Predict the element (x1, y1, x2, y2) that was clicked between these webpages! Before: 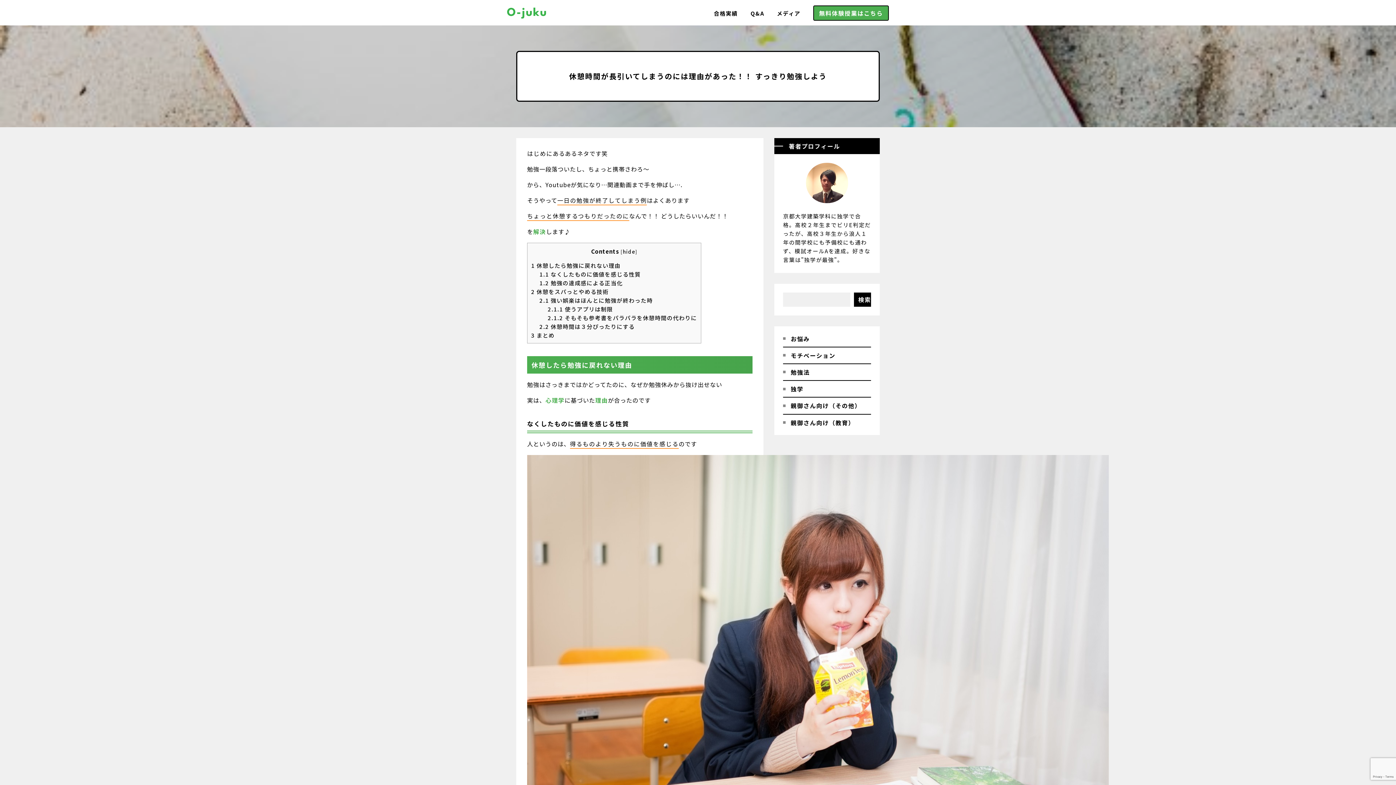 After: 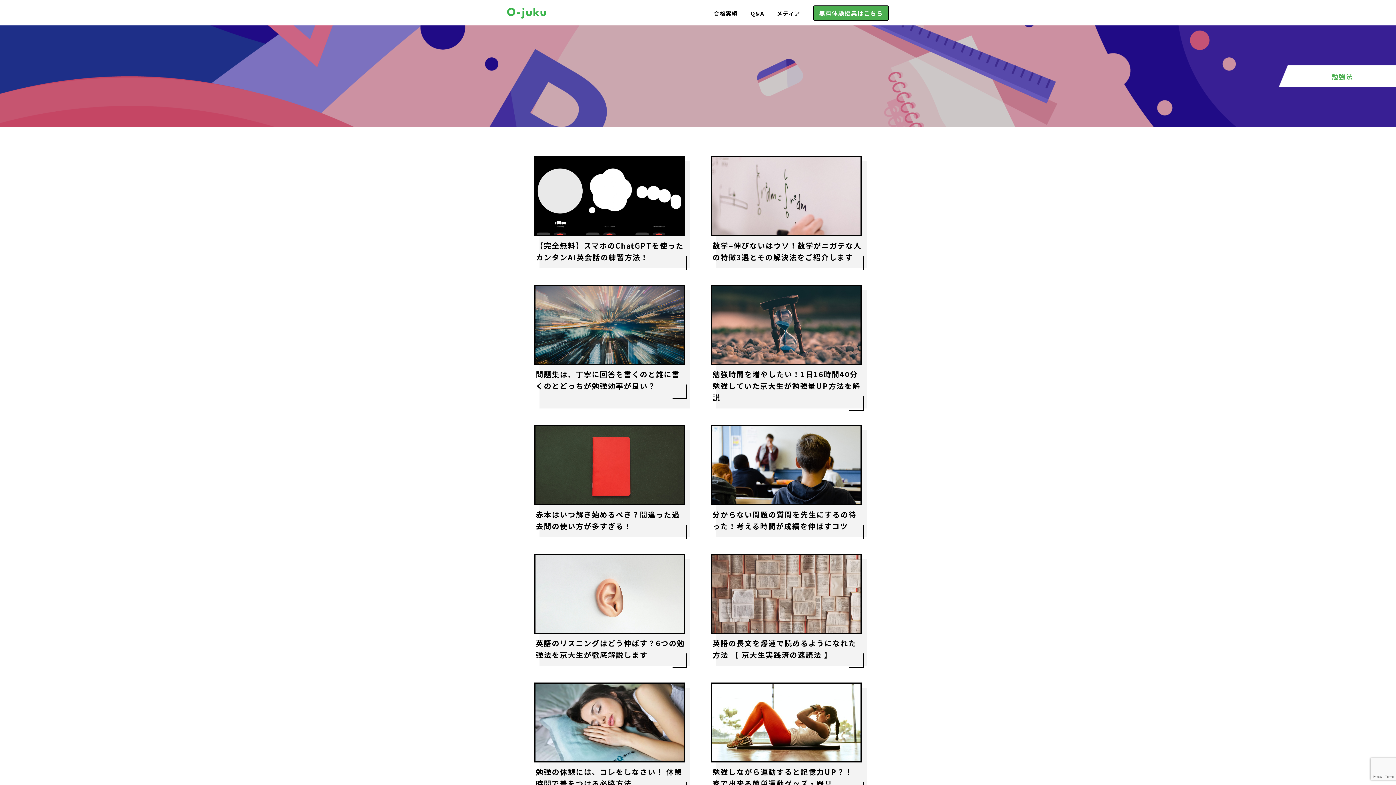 Action: label: 勉強法 bbox: (790, 364, 810, 380)